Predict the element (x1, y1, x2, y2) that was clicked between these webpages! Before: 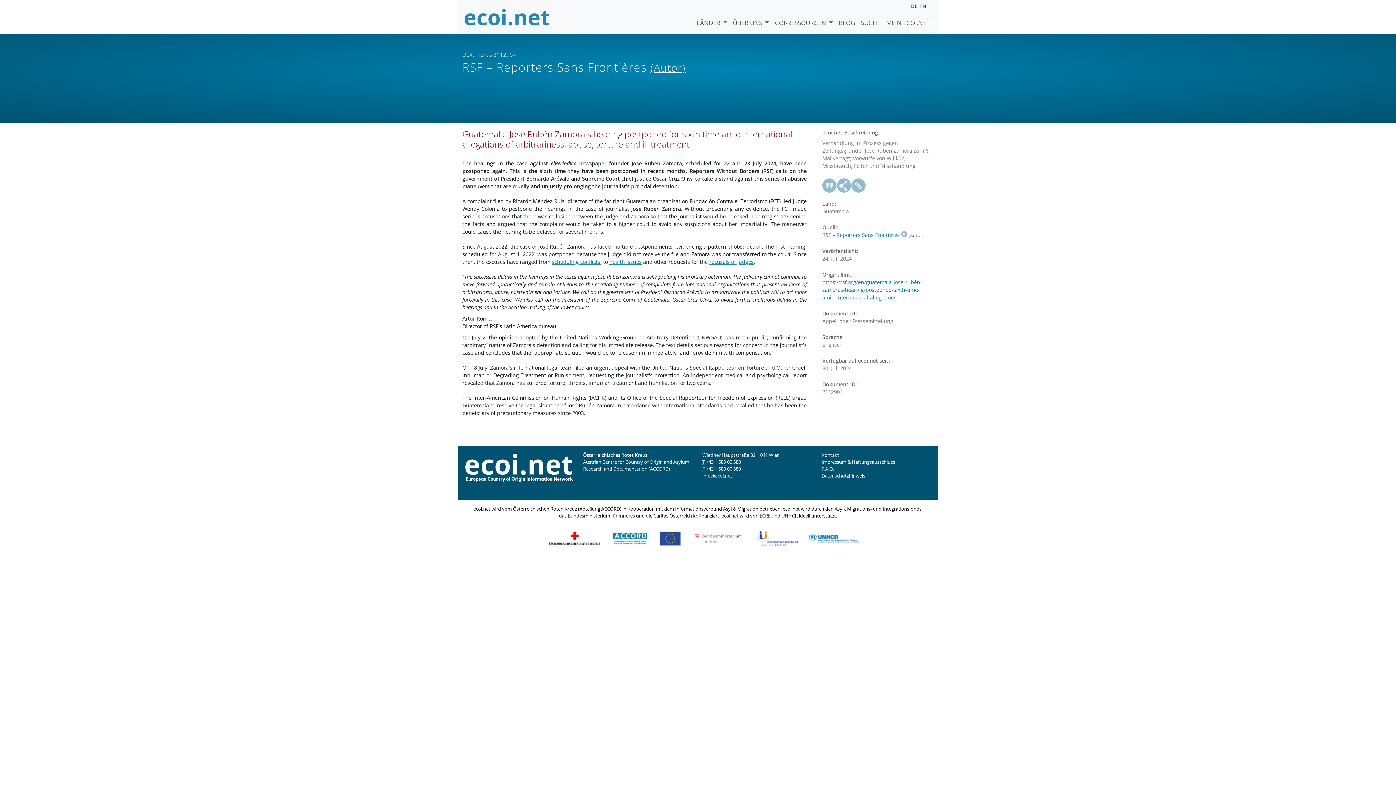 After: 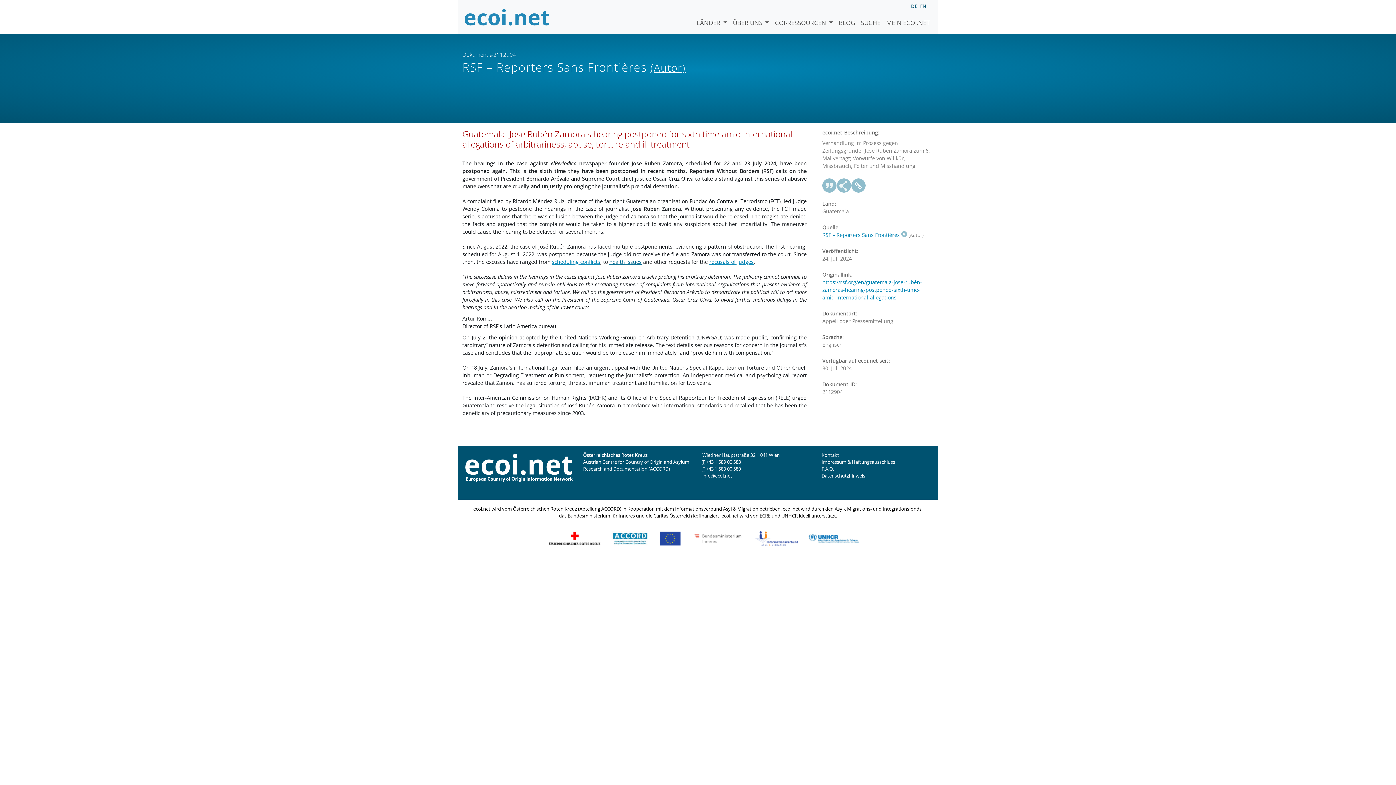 Action: label: health issues bbox: (609, 258, 641, 265)